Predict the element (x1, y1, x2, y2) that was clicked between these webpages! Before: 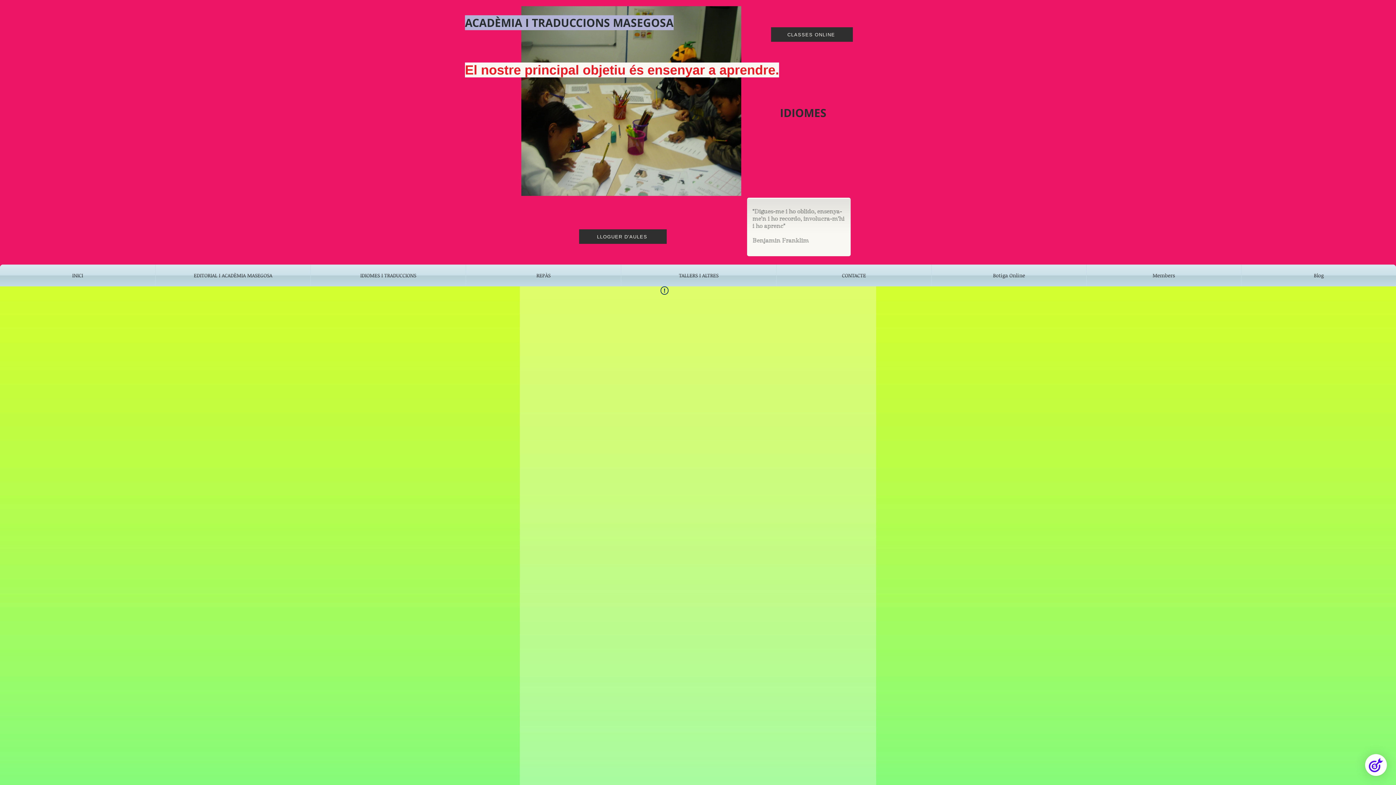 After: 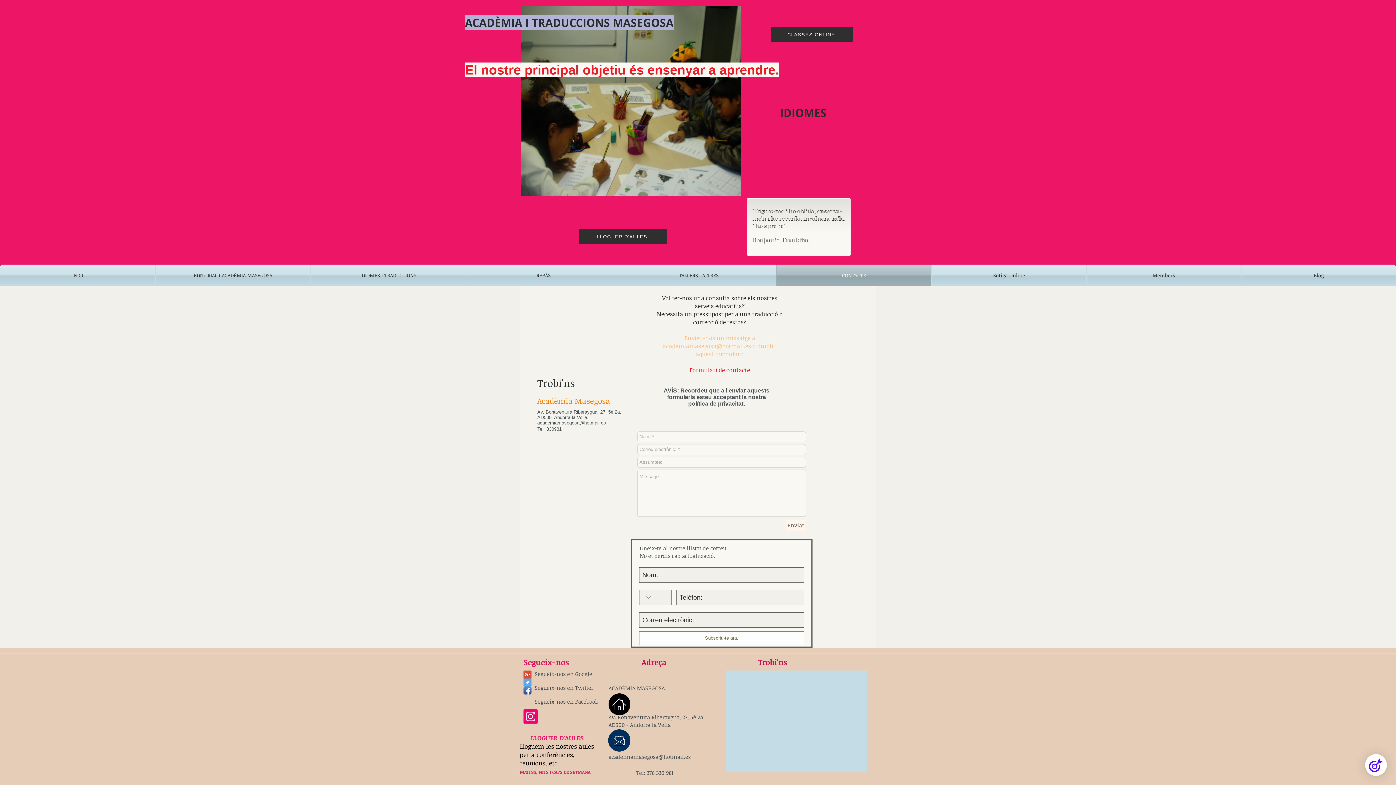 Action: bbox: (776, 264, 931, 286) label: CONTACTE